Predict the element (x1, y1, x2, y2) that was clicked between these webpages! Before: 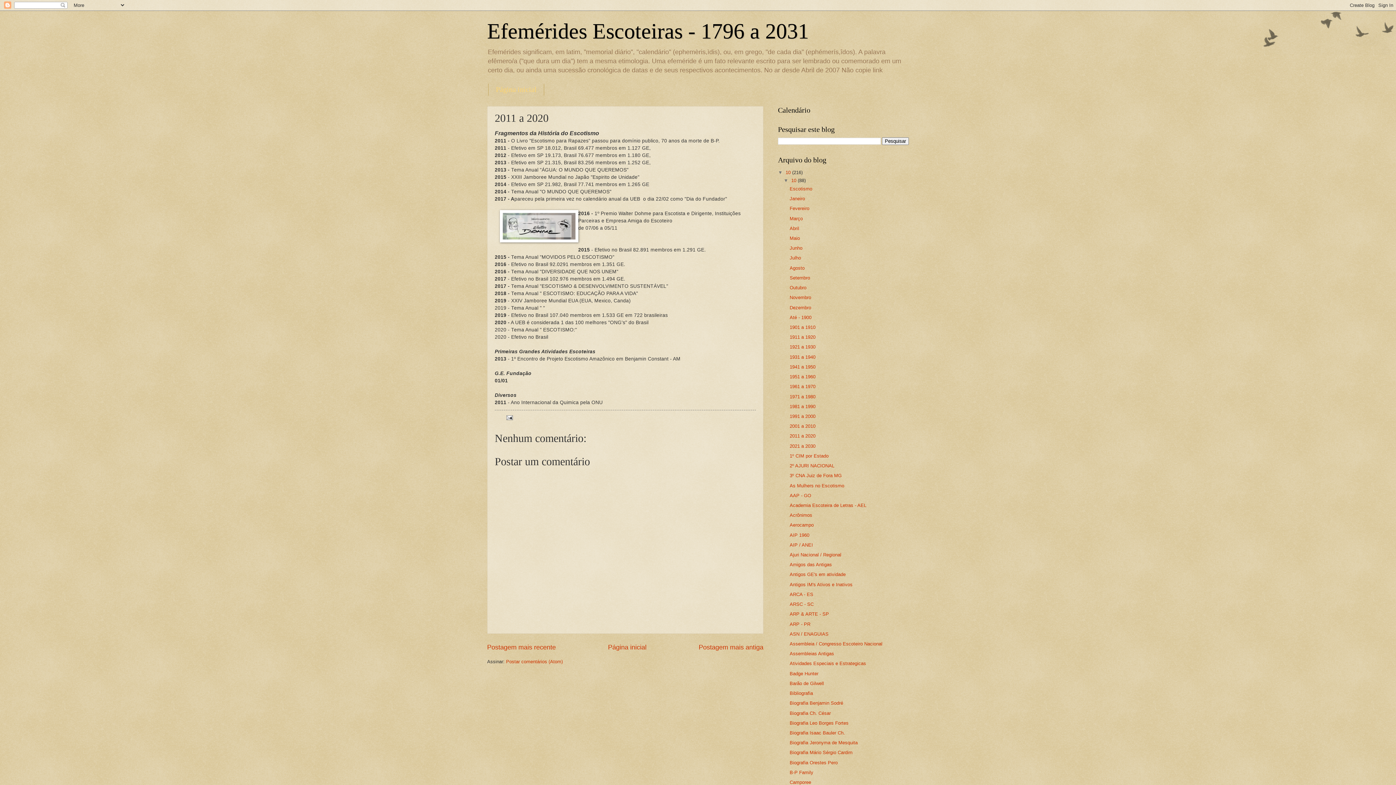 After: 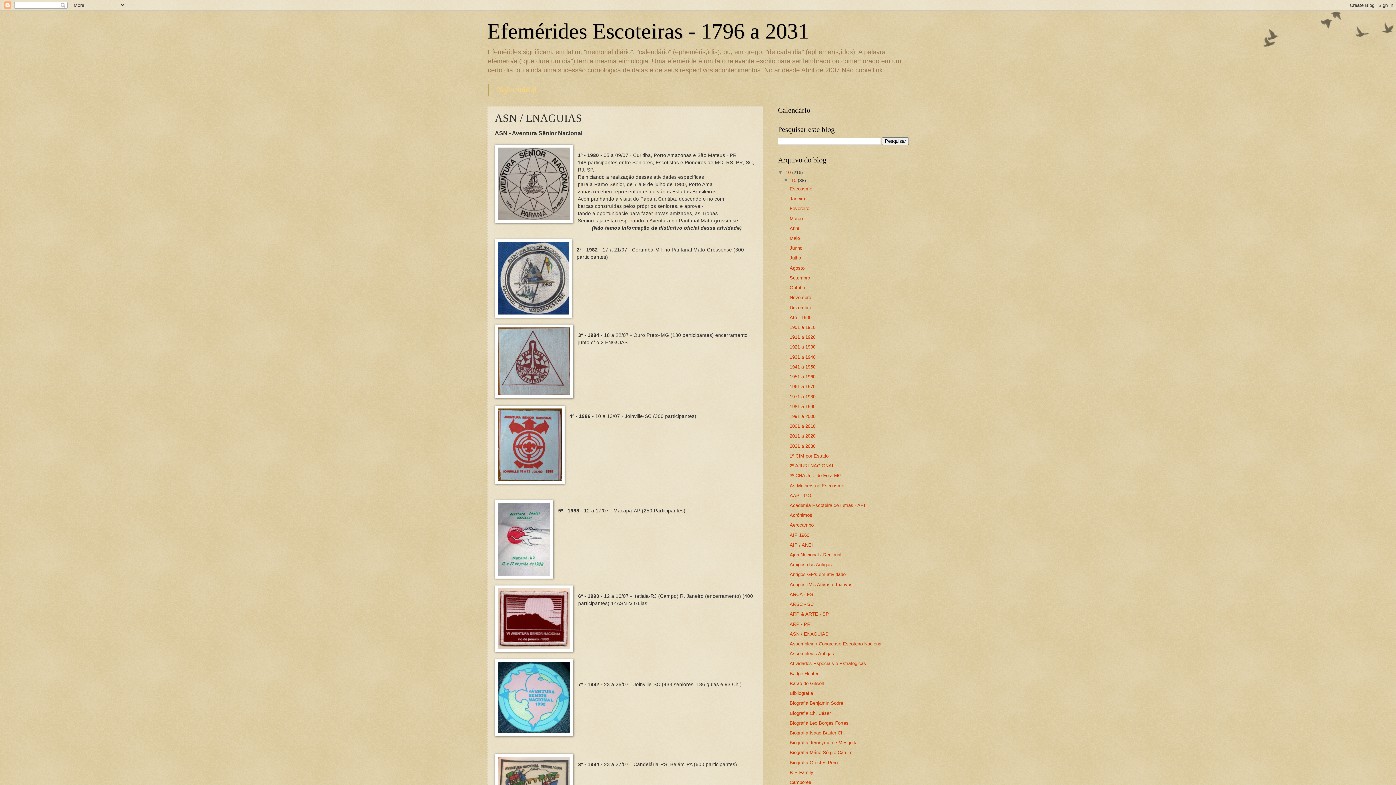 Action: label: ASN / ENAGUIAS bbox: (789, 631, 828, 637)